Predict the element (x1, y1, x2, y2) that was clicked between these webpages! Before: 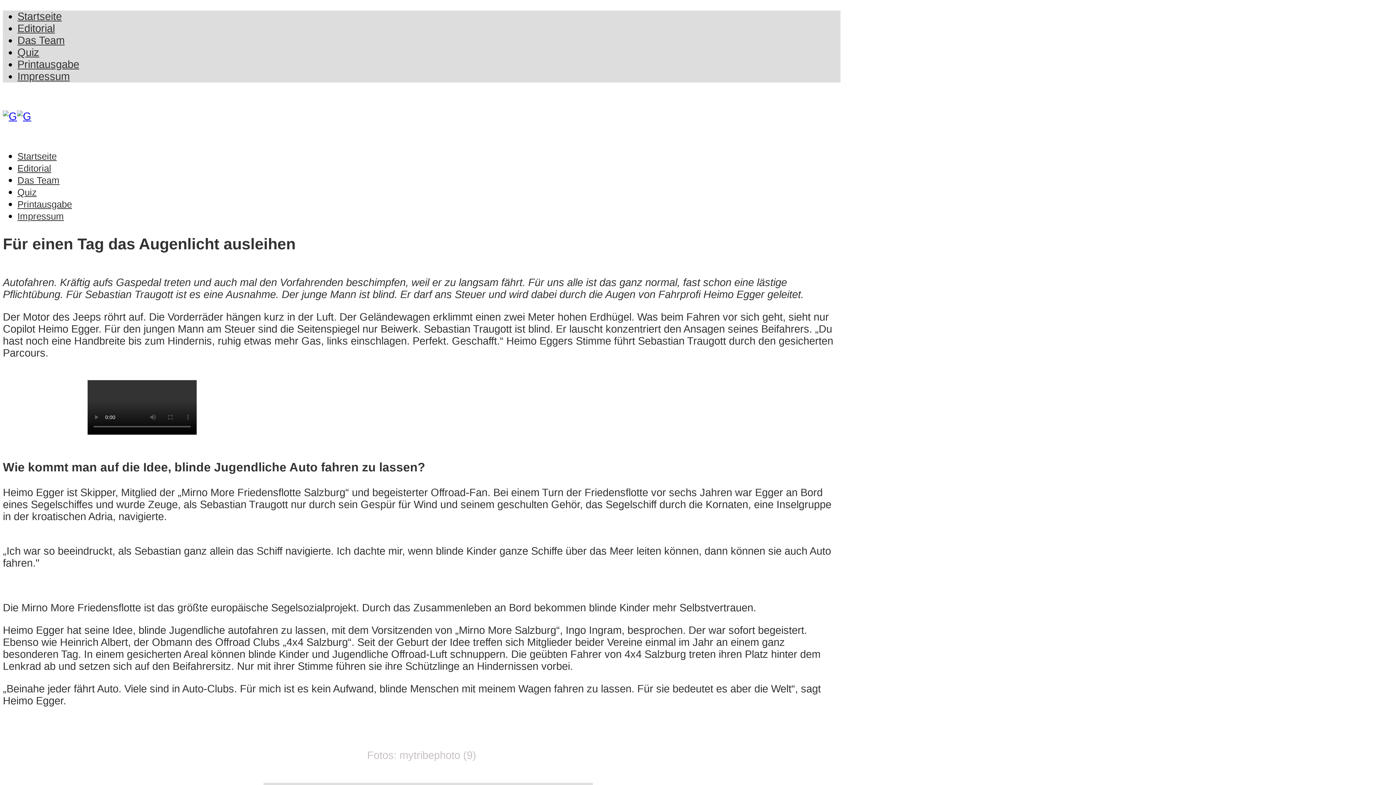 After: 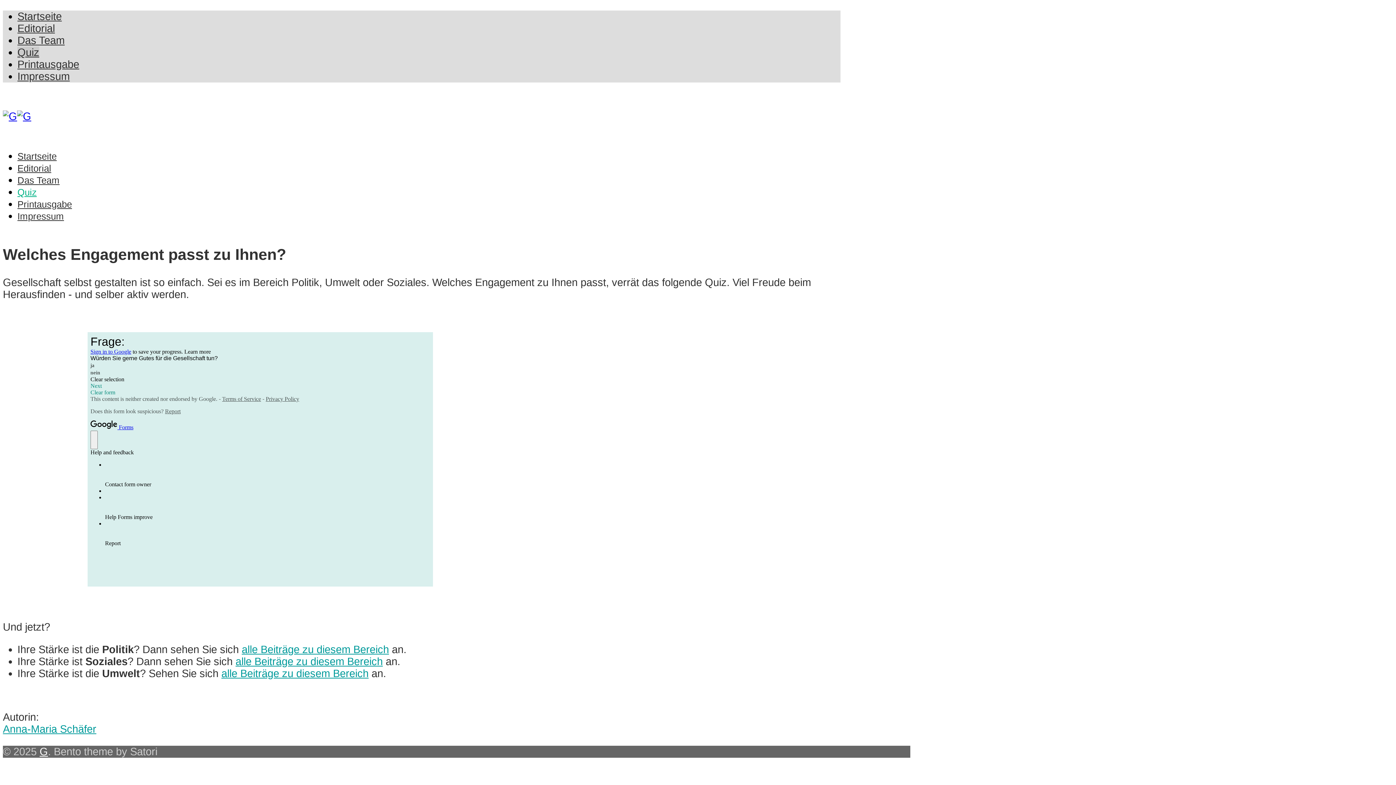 Action: bbox: (17, 187, 36, 197) label: Quiz